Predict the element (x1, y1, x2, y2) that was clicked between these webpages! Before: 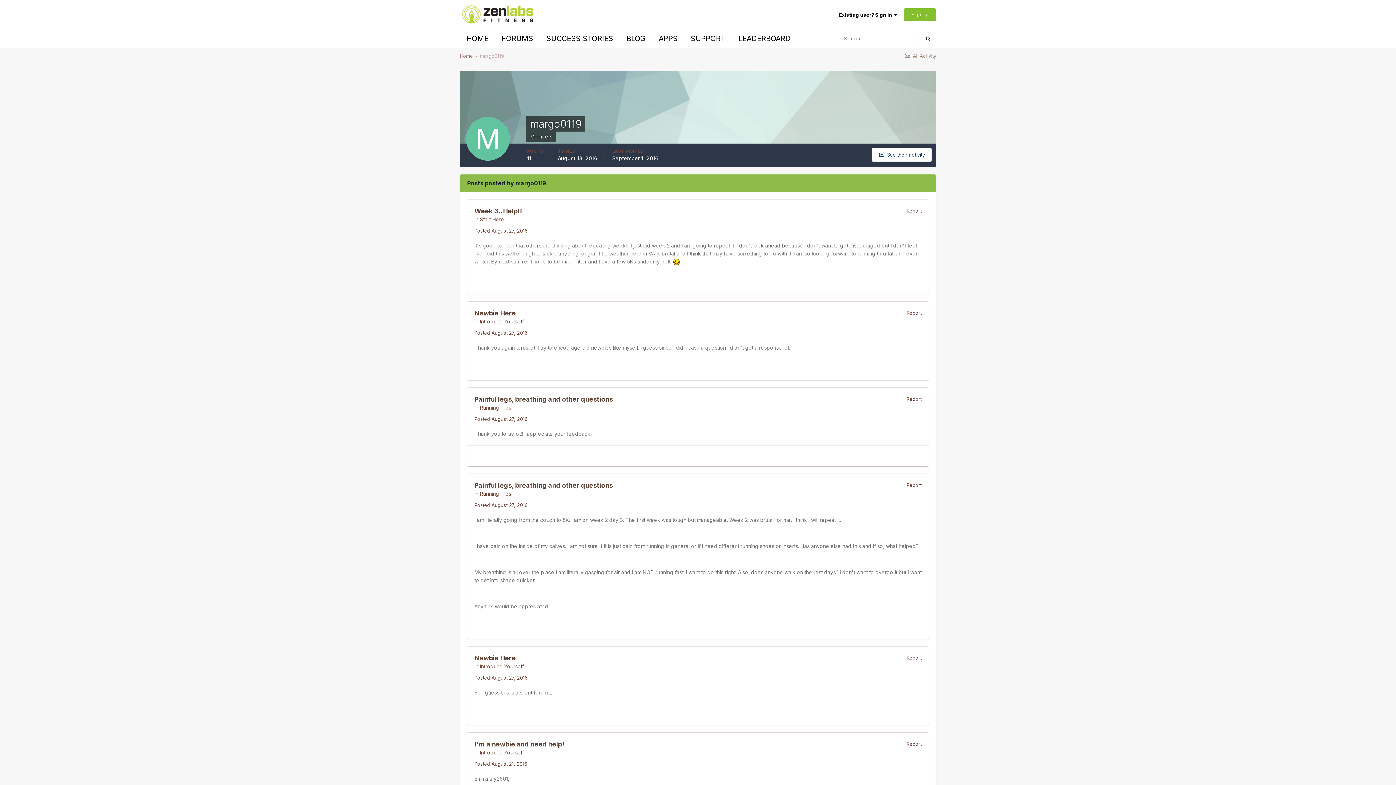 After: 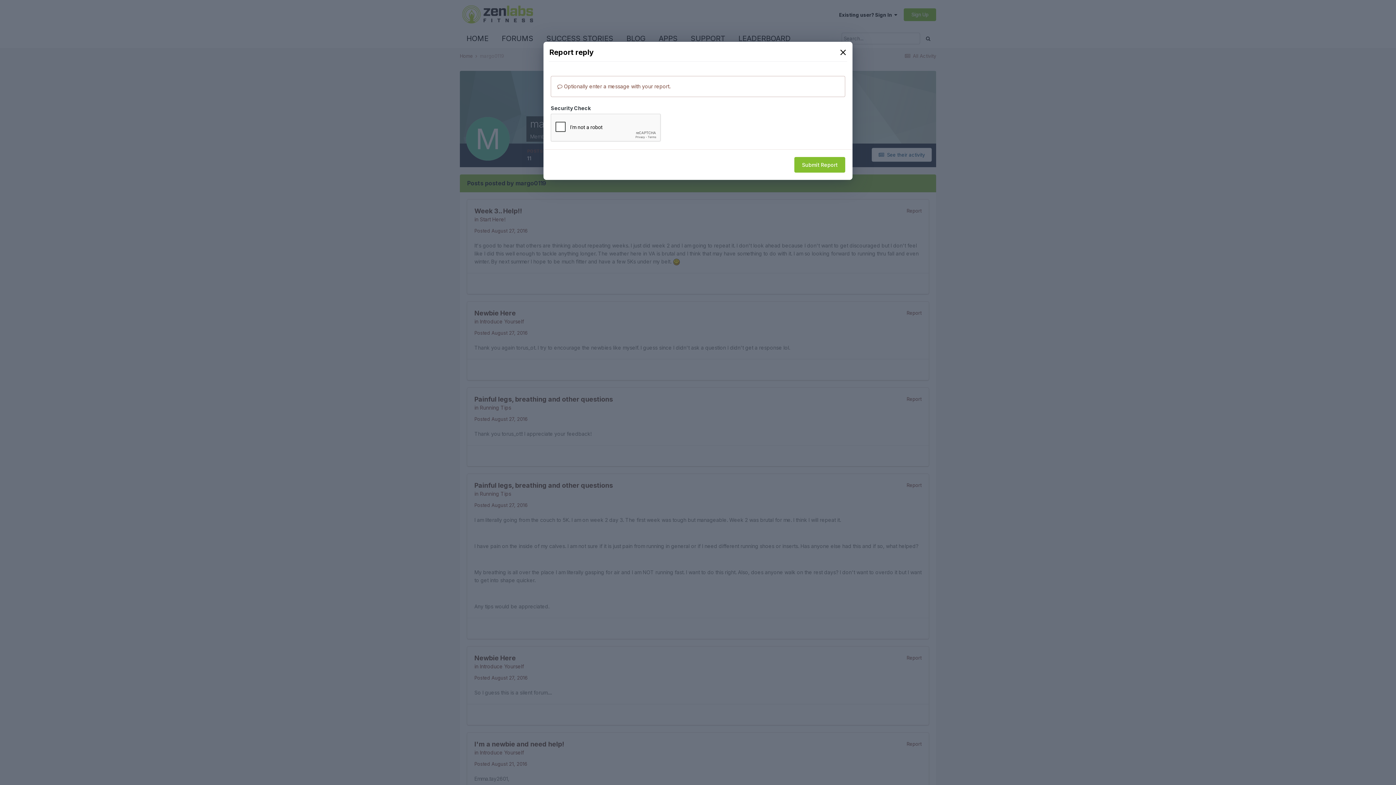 Action: bbox: (906, 396, 921, 402) label: Report